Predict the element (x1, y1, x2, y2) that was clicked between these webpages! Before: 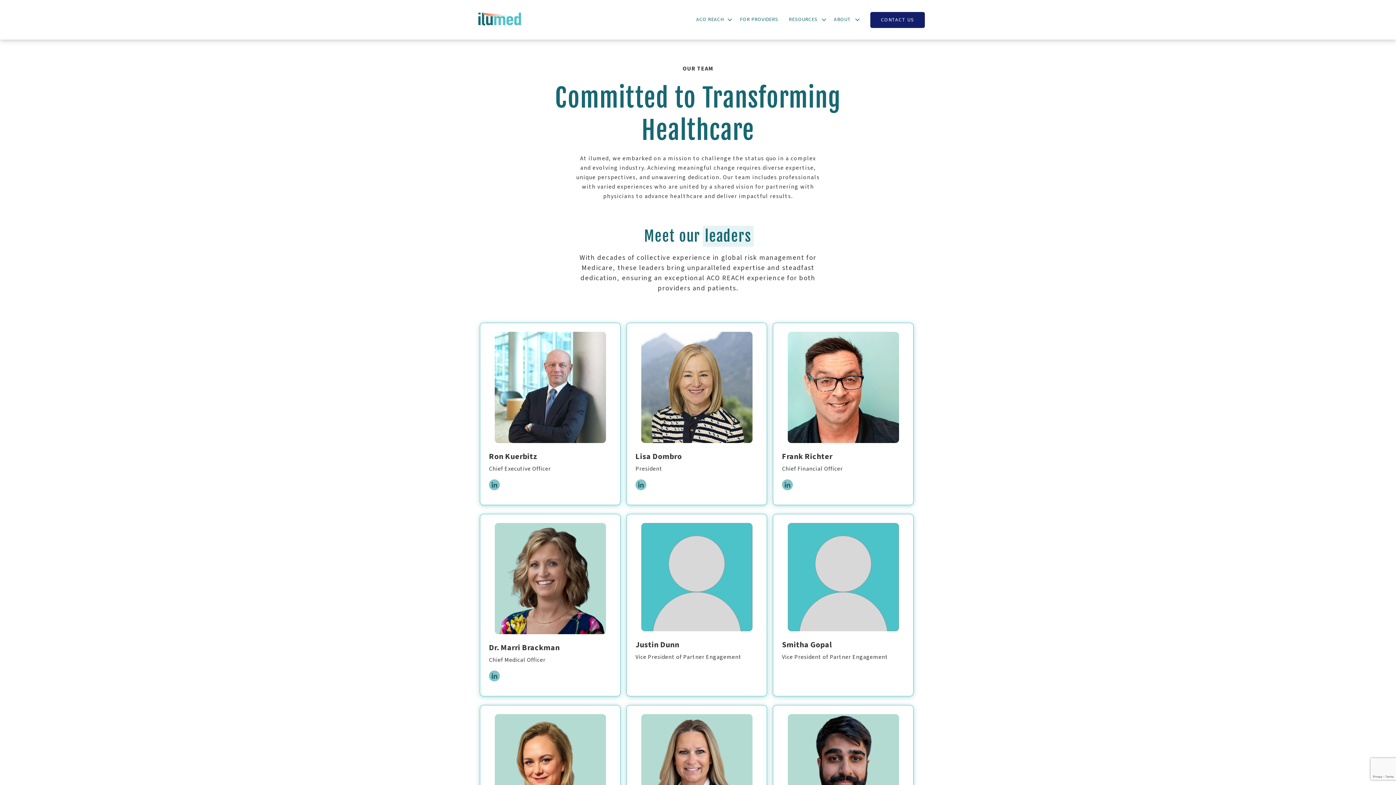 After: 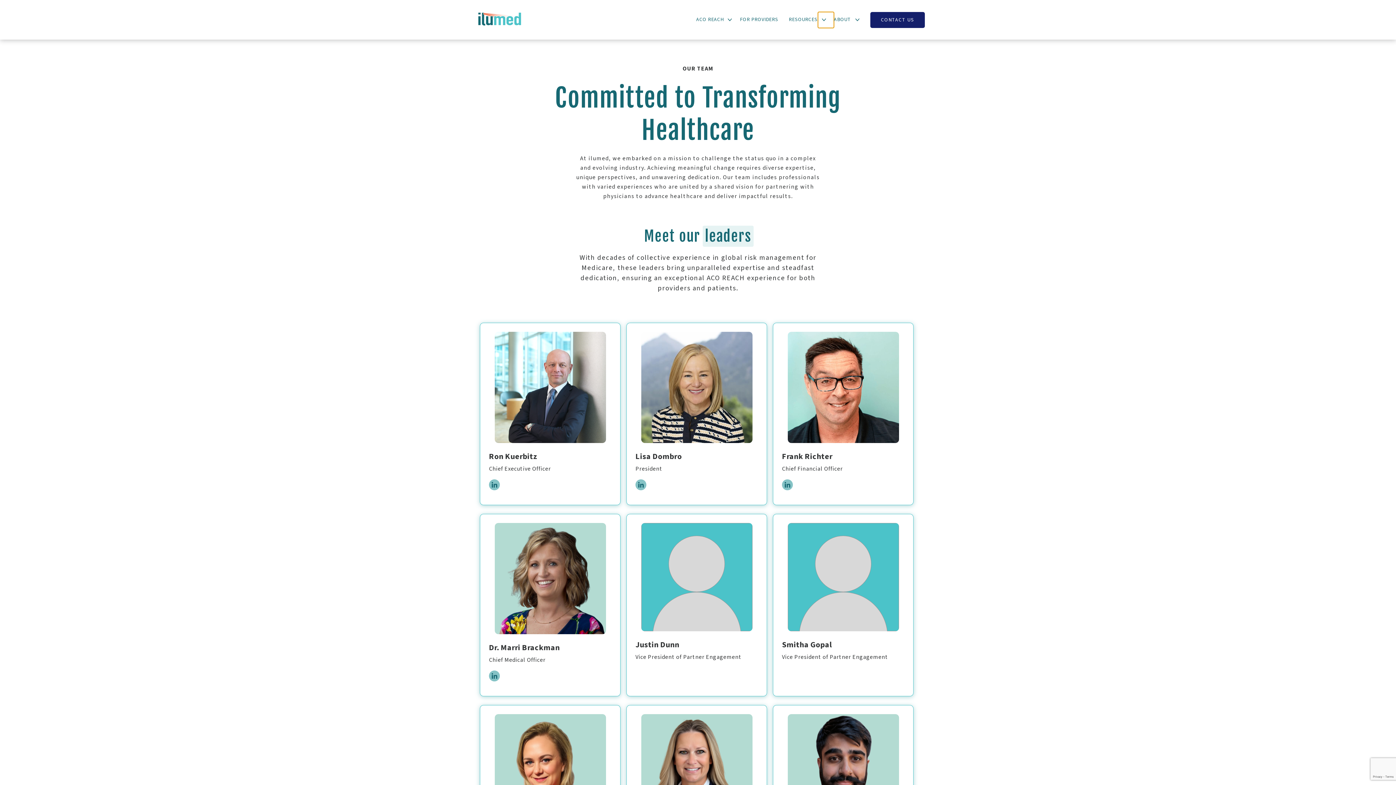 Action: bbox: (818, 11, 834, 27)